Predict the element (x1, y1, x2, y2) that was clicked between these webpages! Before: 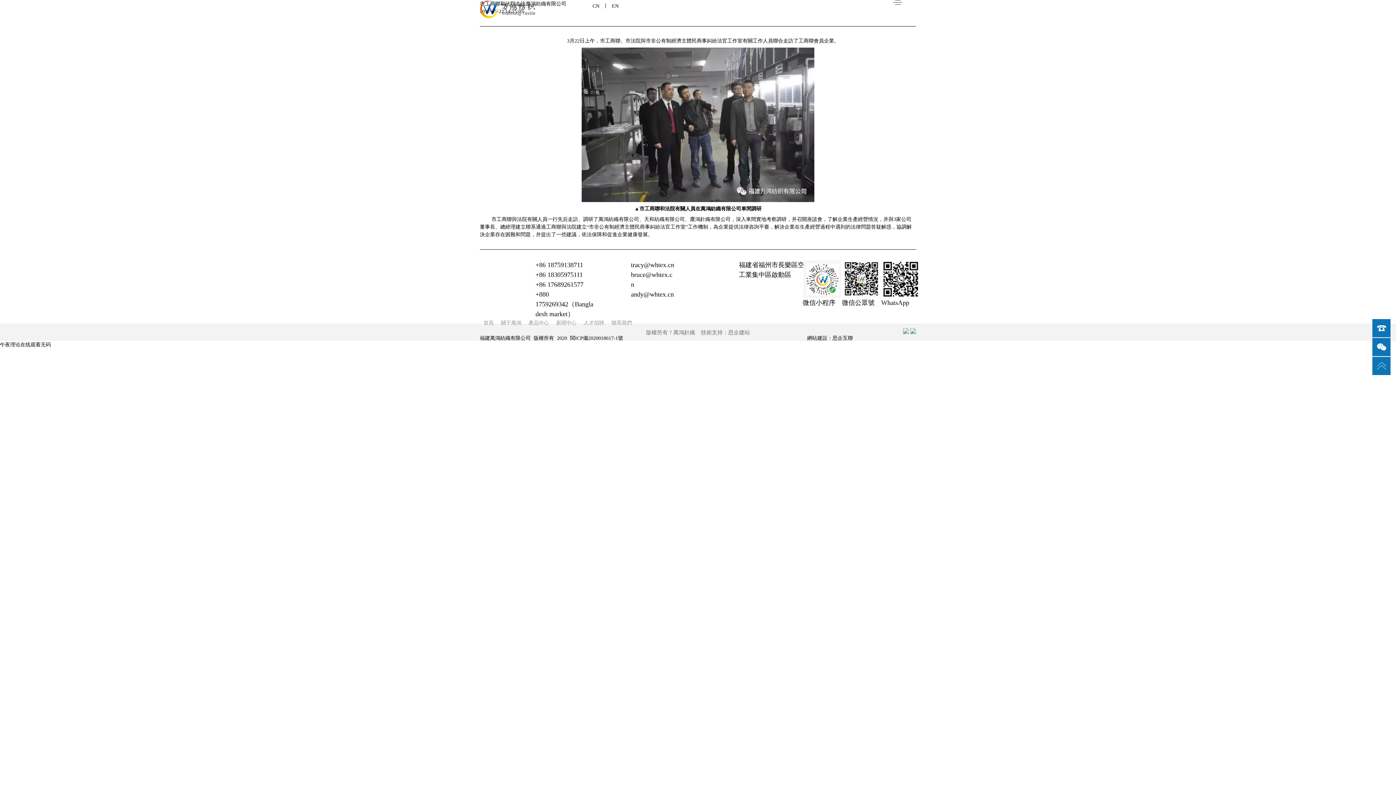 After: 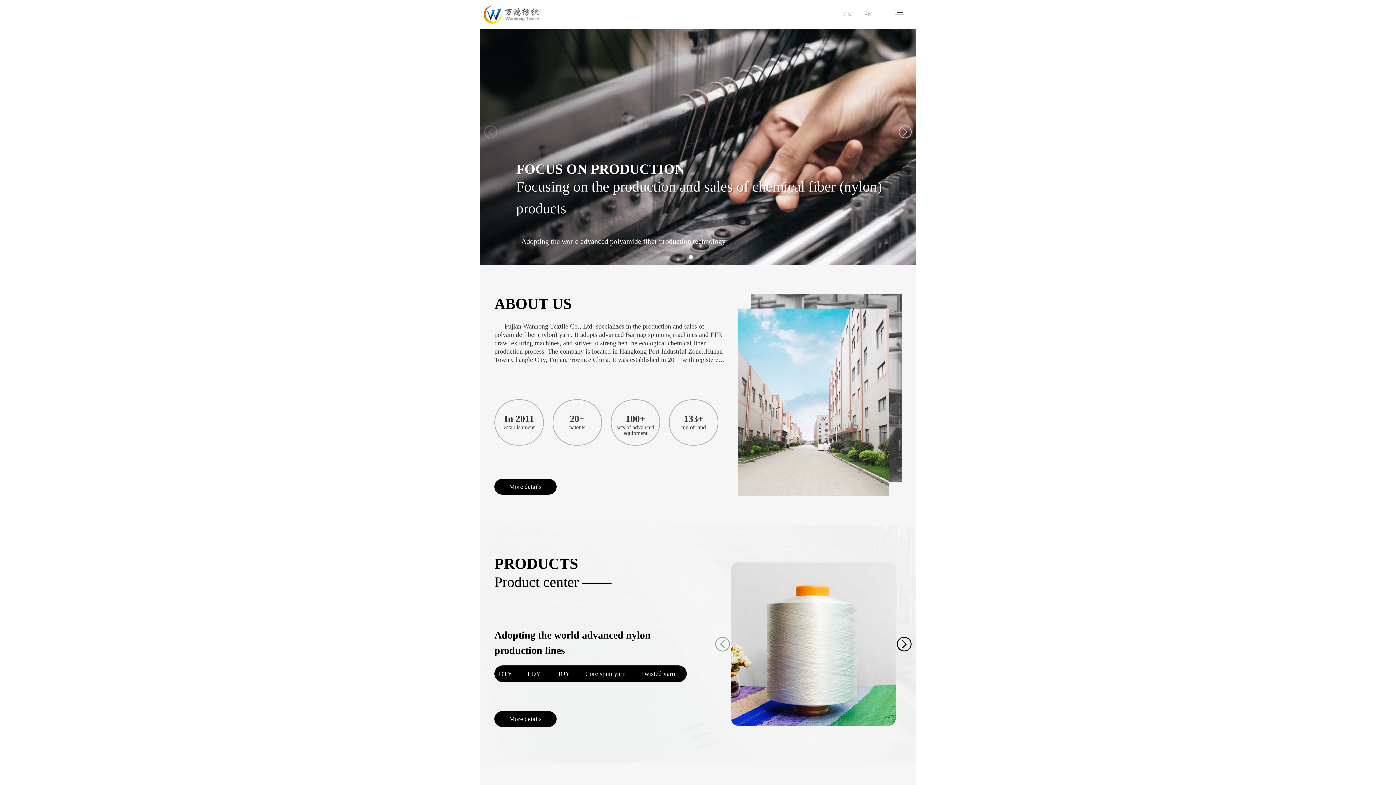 Action: bbox: (608, 0, 622, 12) label: EN